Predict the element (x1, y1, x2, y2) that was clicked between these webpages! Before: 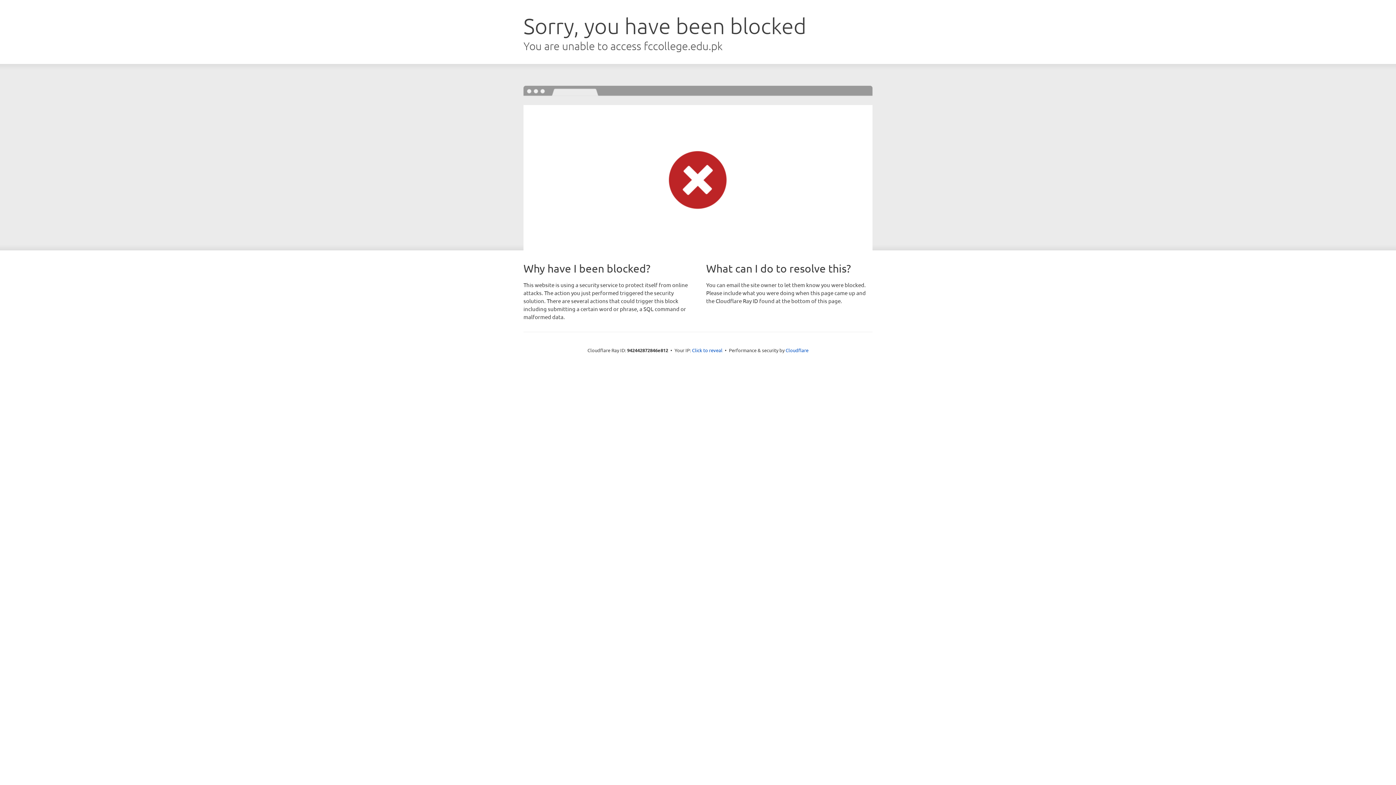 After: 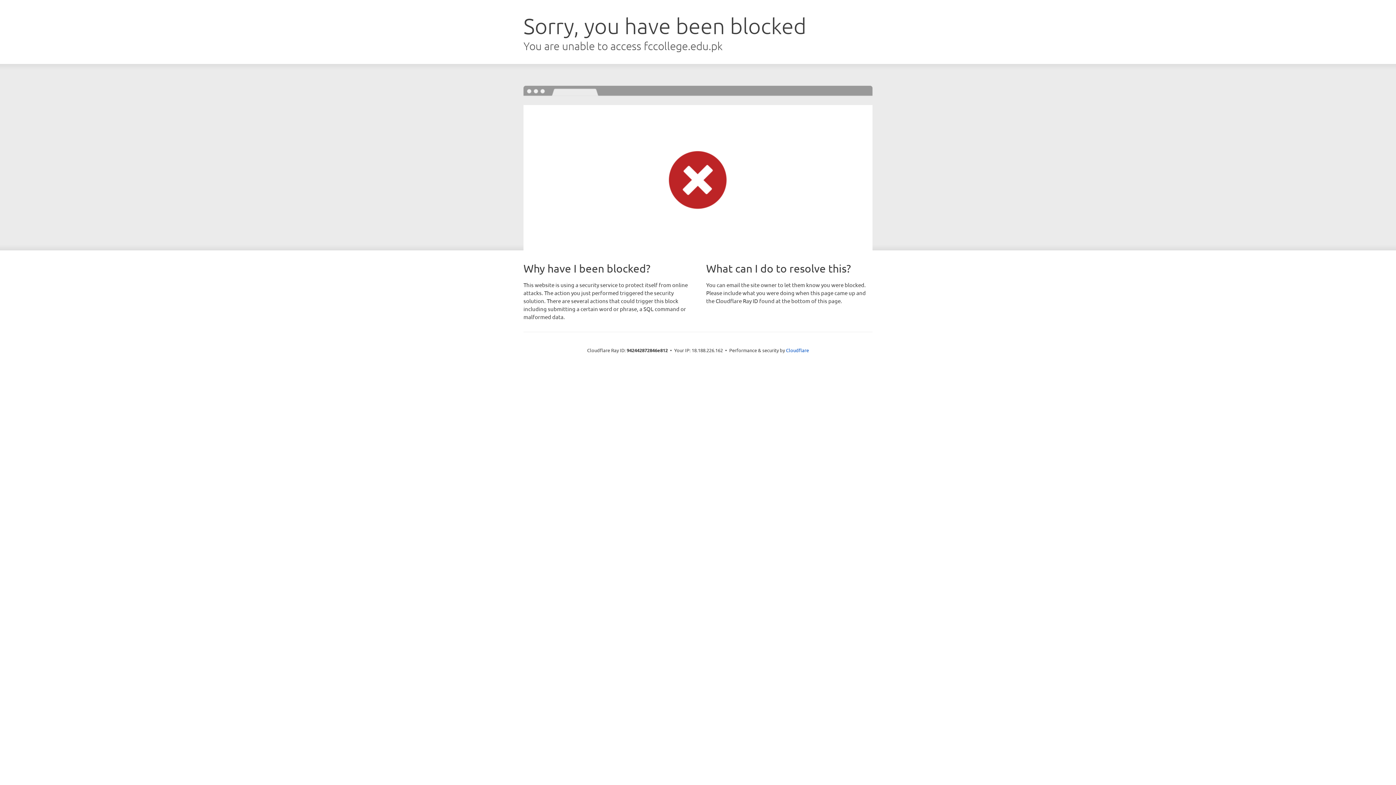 Action: bbox: (692, 346, 722, 353) label: Click to reveal